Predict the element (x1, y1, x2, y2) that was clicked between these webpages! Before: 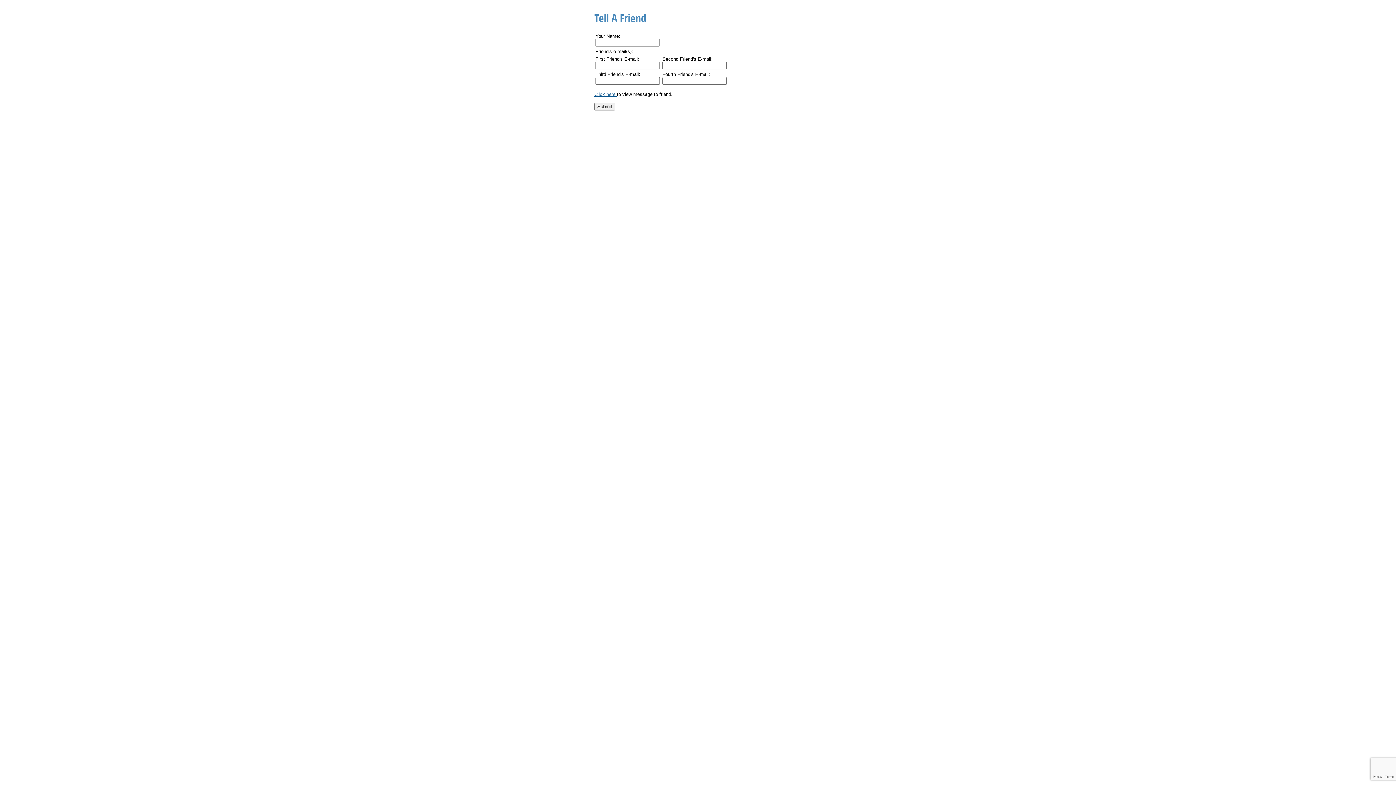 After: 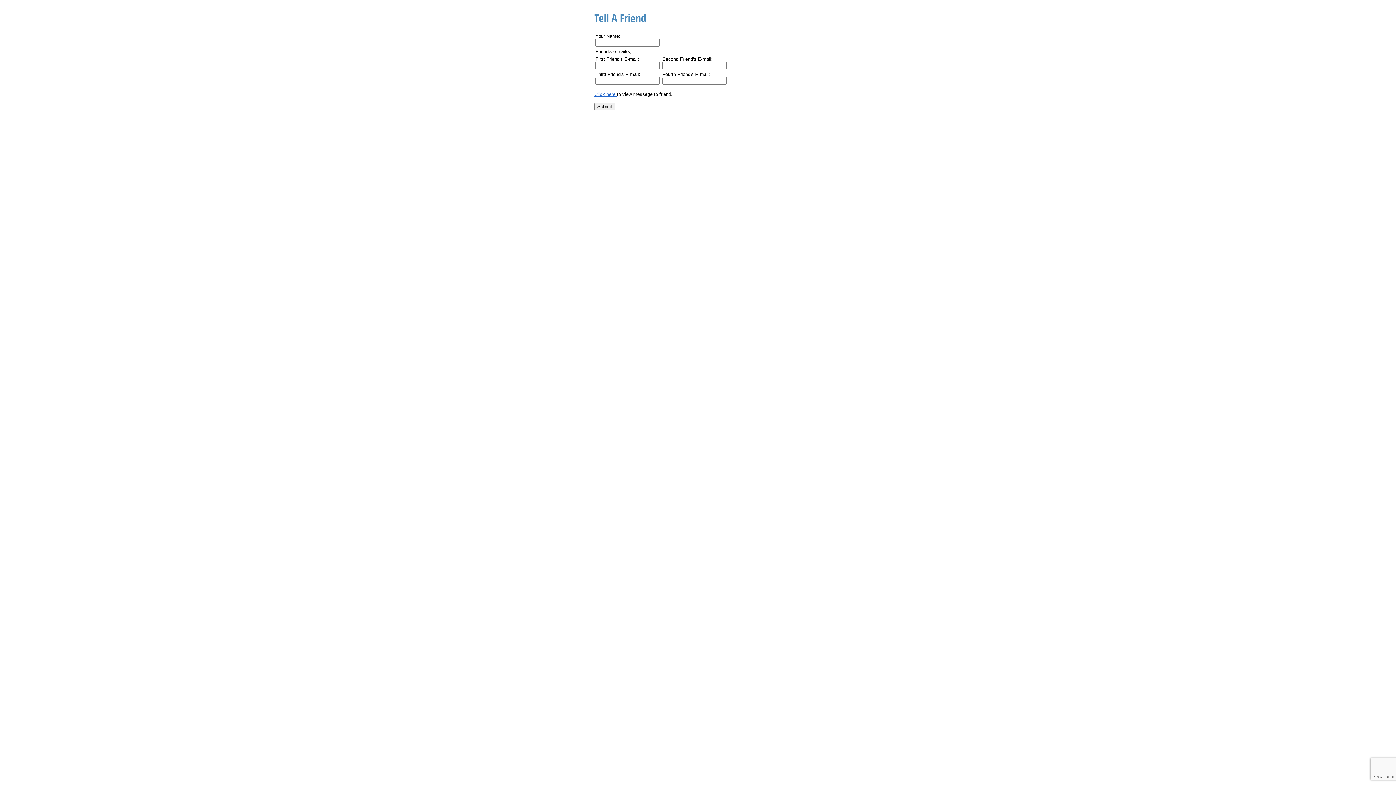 Action: label: Click here  bbox: (594, 91, 617, 97)